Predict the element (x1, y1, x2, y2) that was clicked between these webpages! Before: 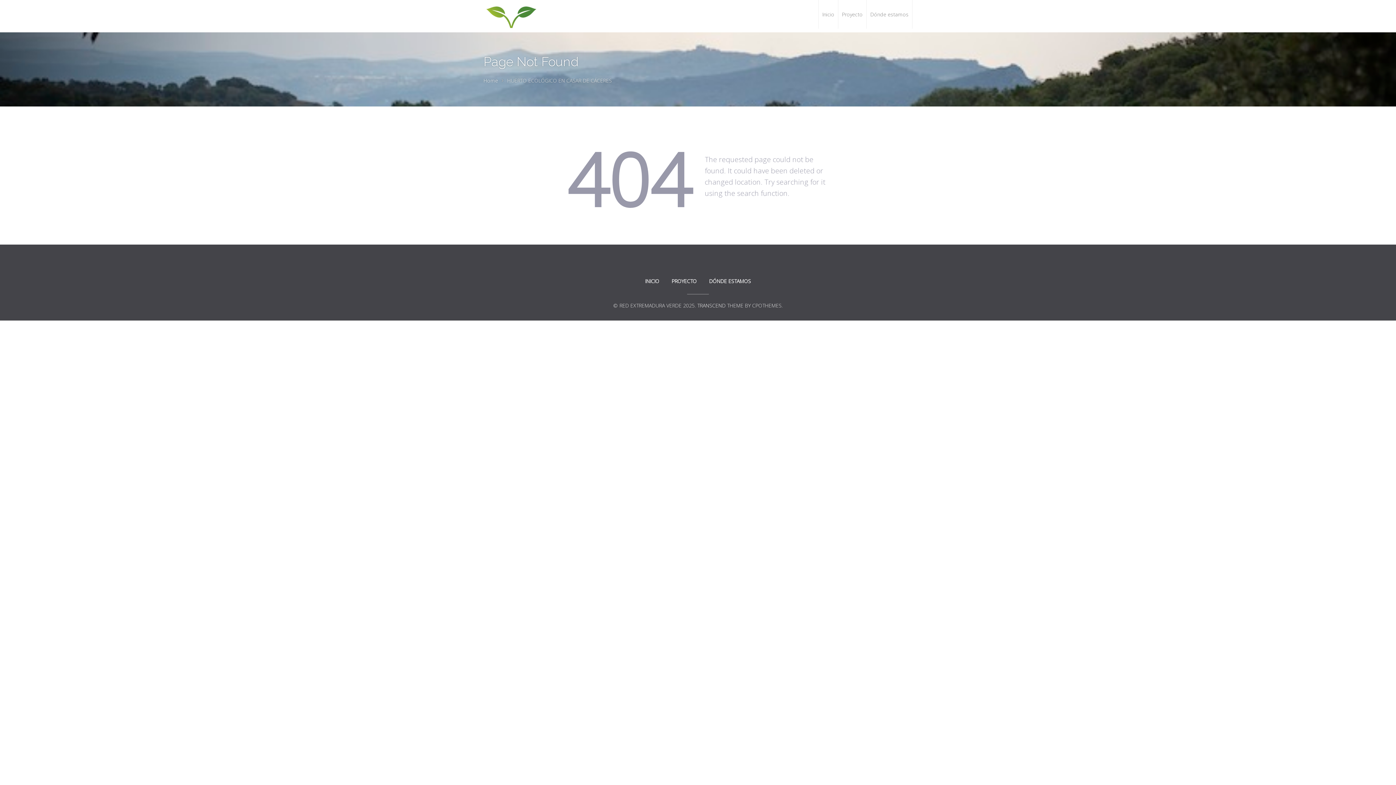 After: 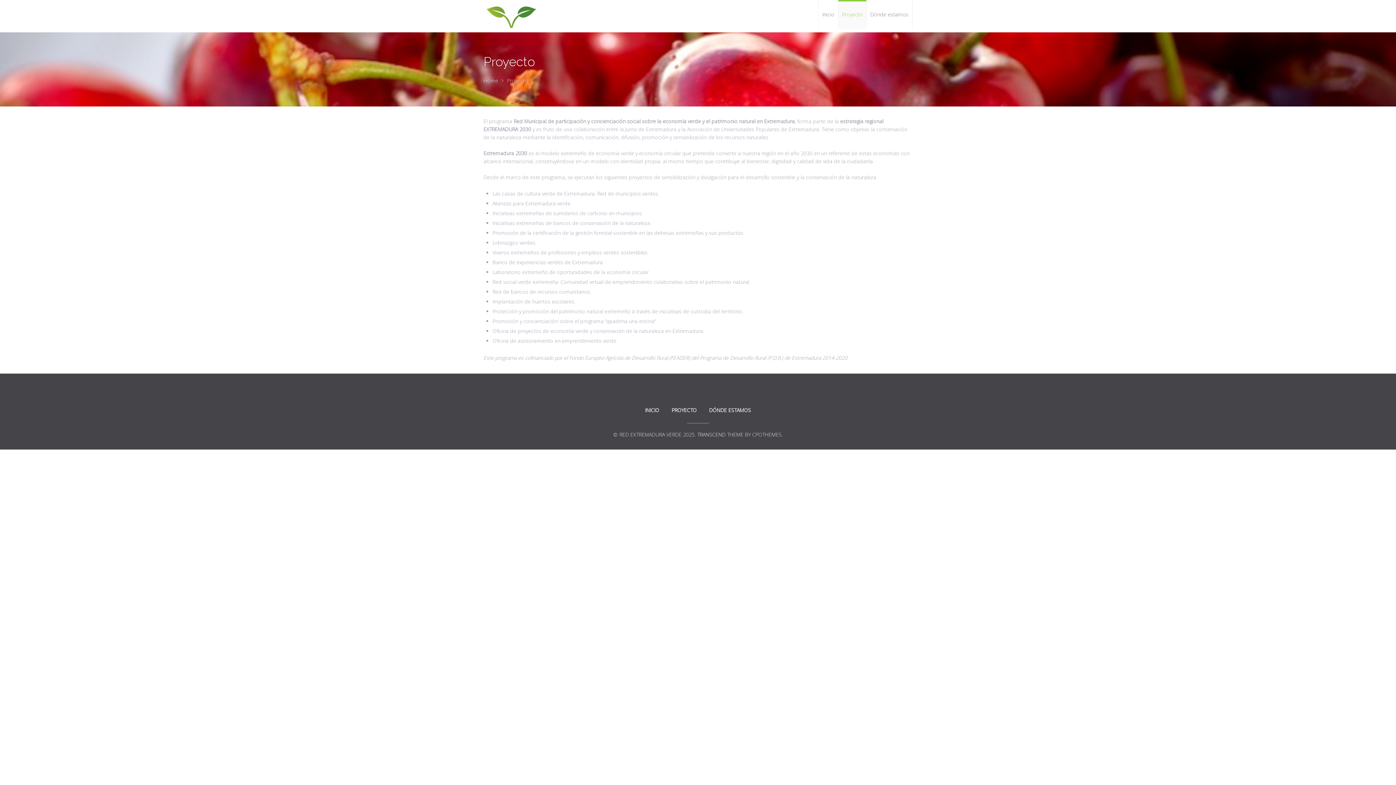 Action: label: PROYECTO bbox: (671, 277, 696, 284)